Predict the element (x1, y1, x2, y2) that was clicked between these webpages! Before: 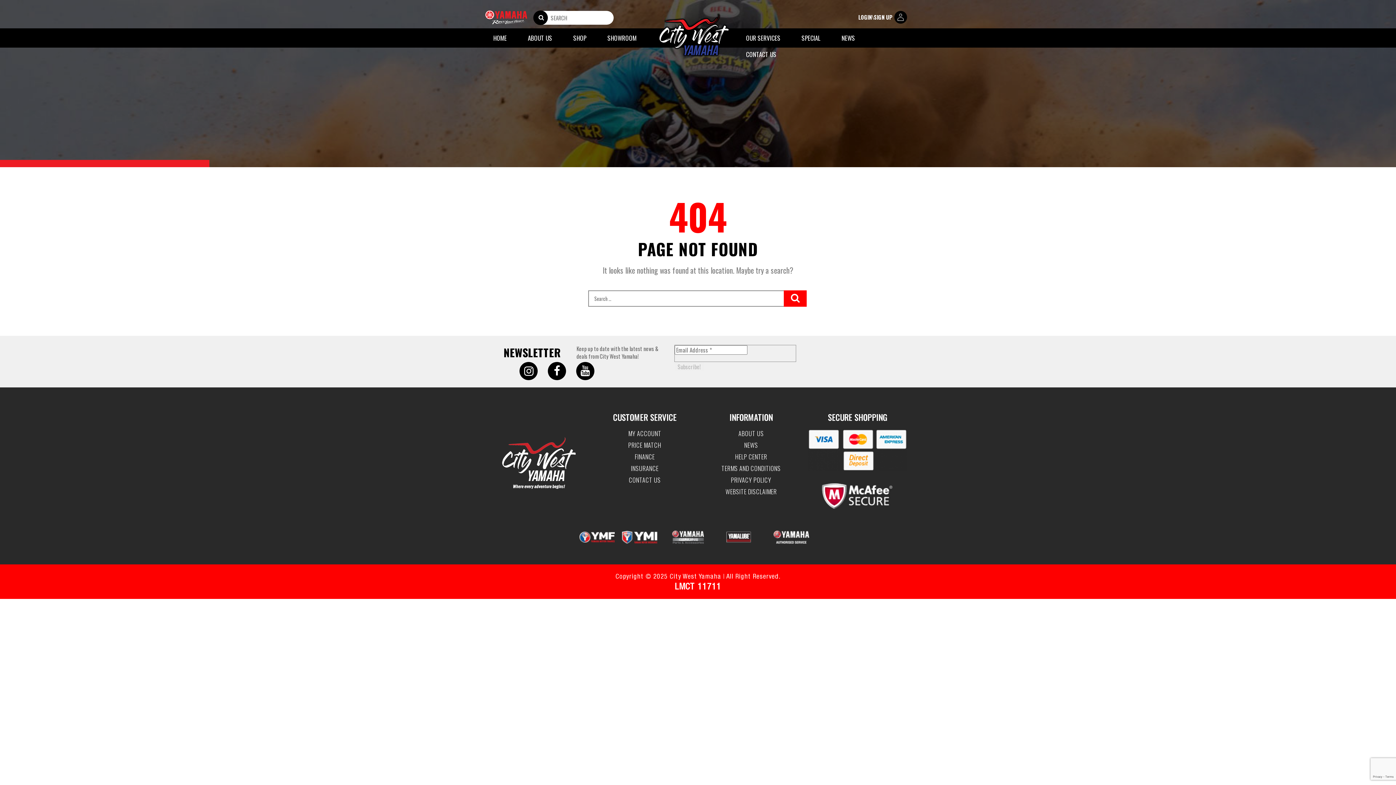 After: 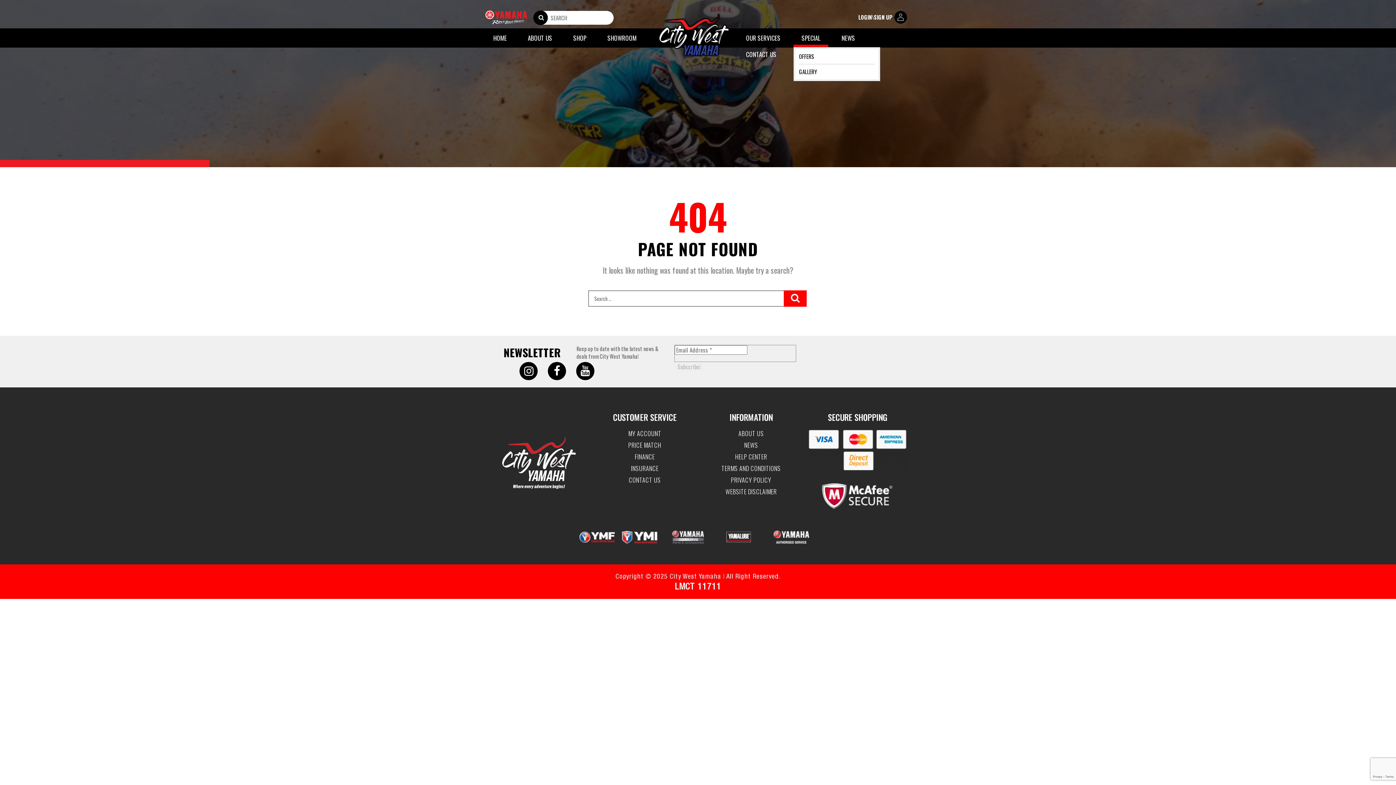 Action: bbox: (793, 29, 828, 45) label: SPECIAL